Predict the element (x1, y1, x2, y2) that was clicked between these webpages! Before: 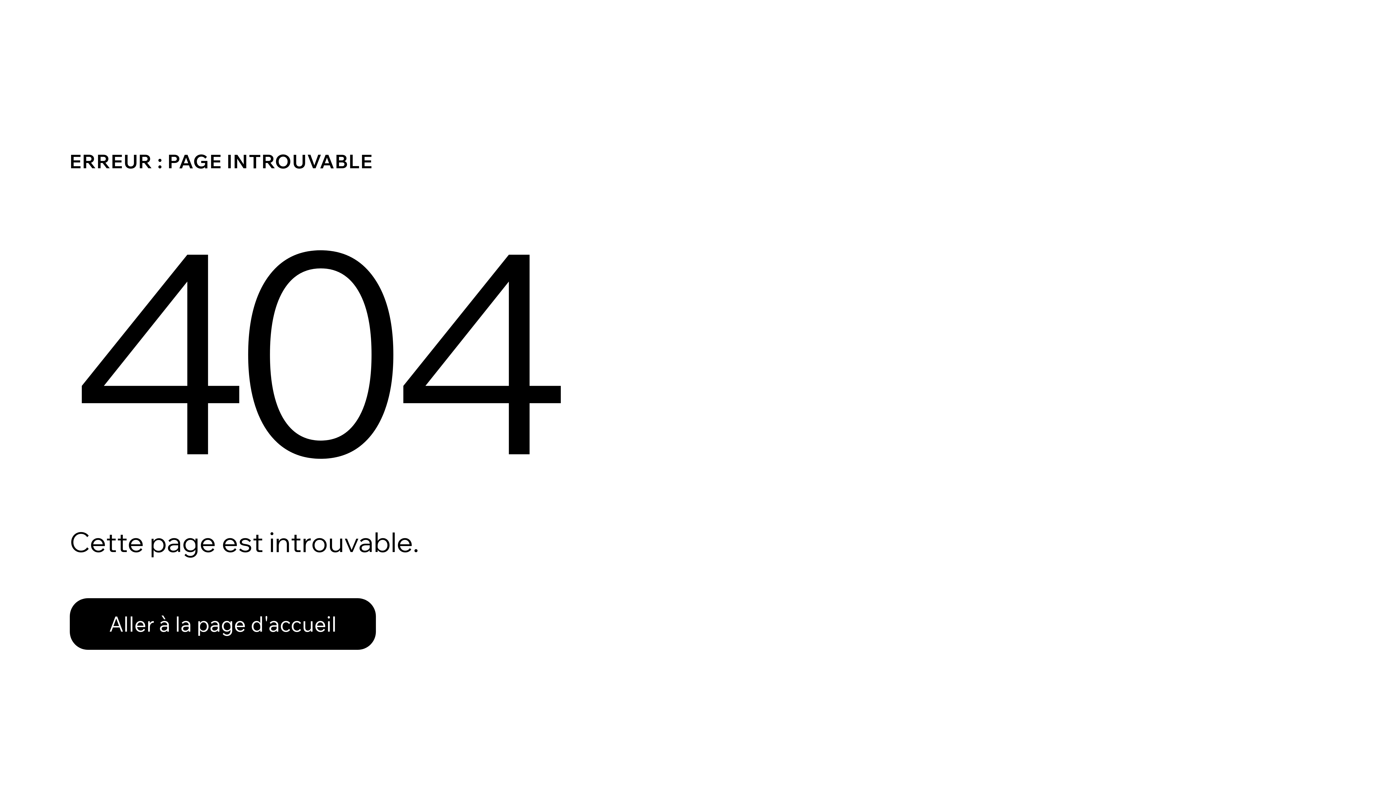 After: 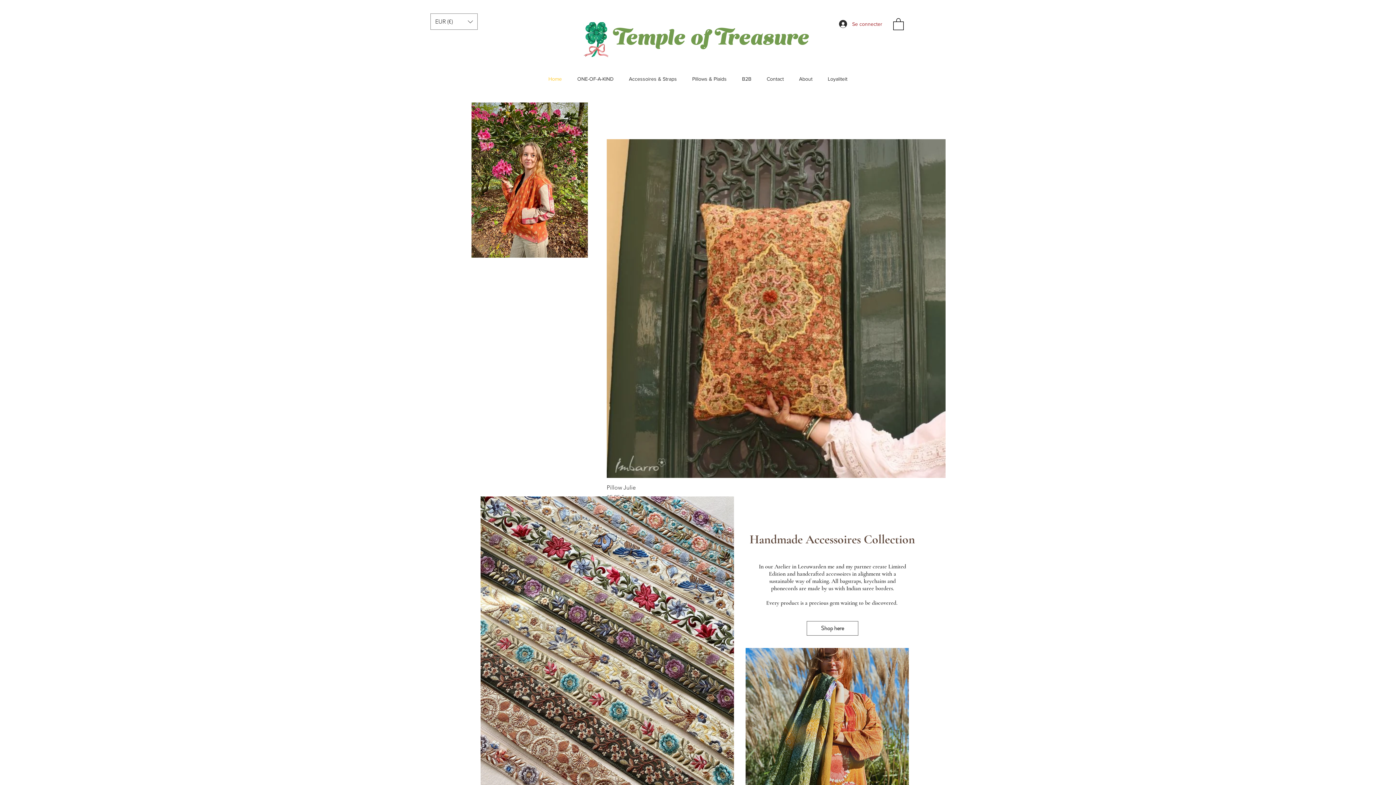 Action: bbox: (69, 598, 376, 650) label: Aller à la page d'accueil